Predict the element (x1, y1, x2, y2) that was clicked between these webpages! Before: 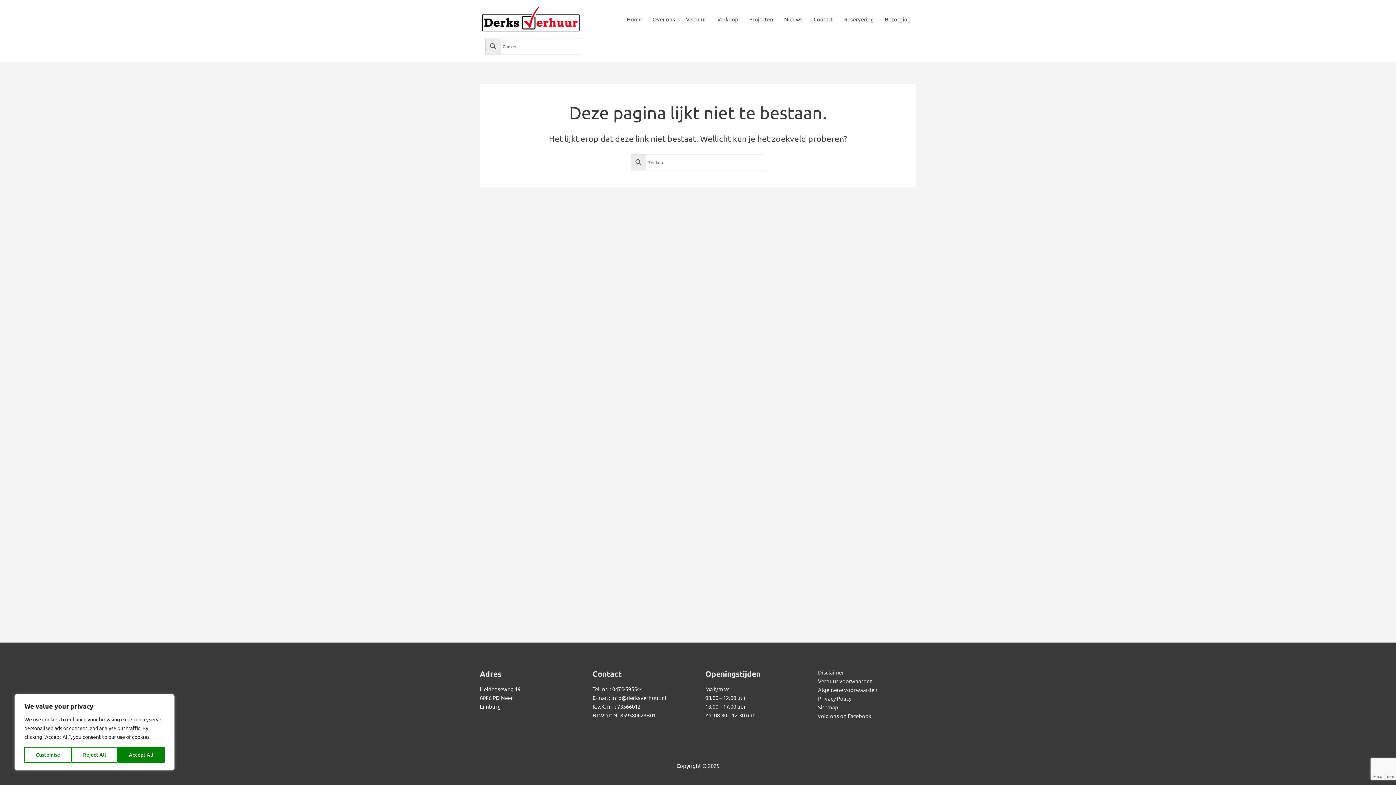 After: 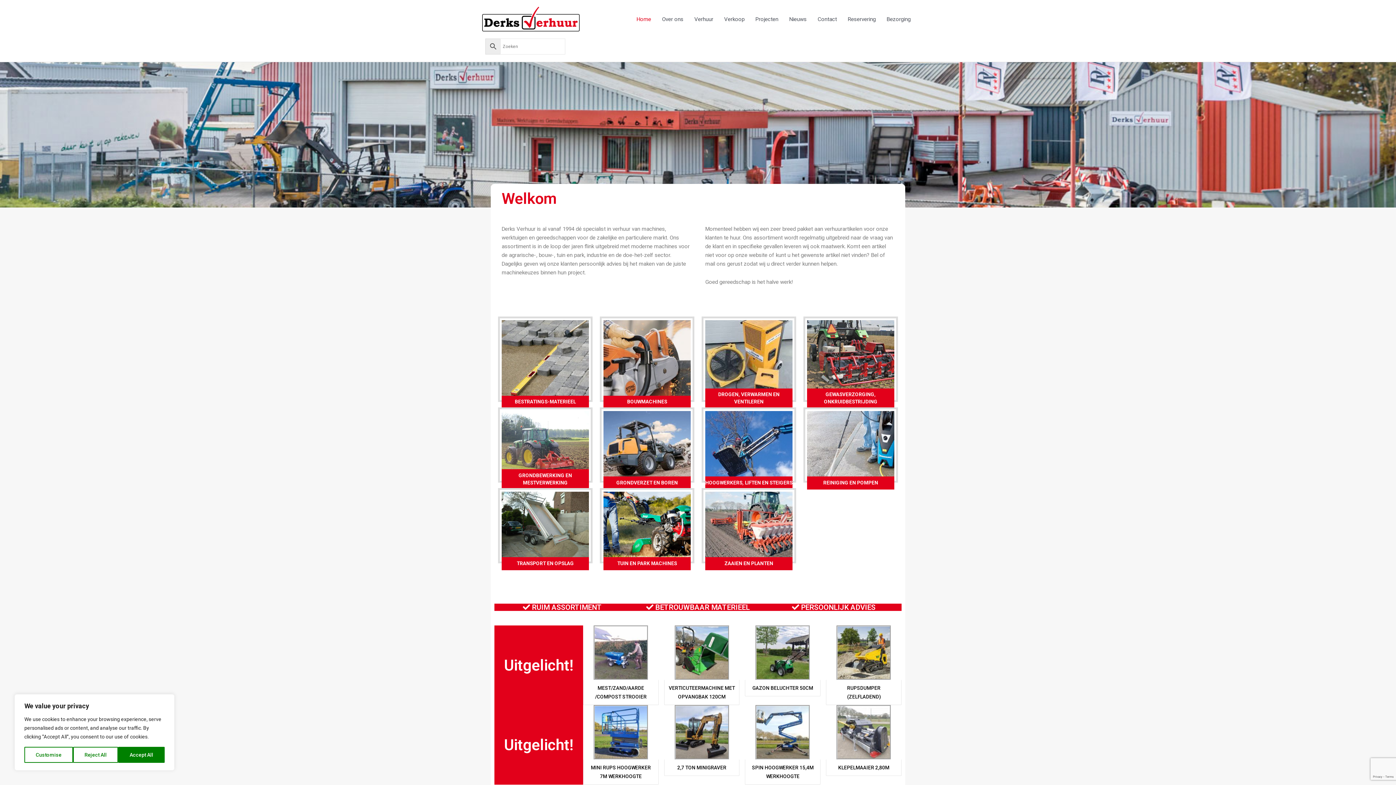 Action: bbox: (480, 14, 581, 21)